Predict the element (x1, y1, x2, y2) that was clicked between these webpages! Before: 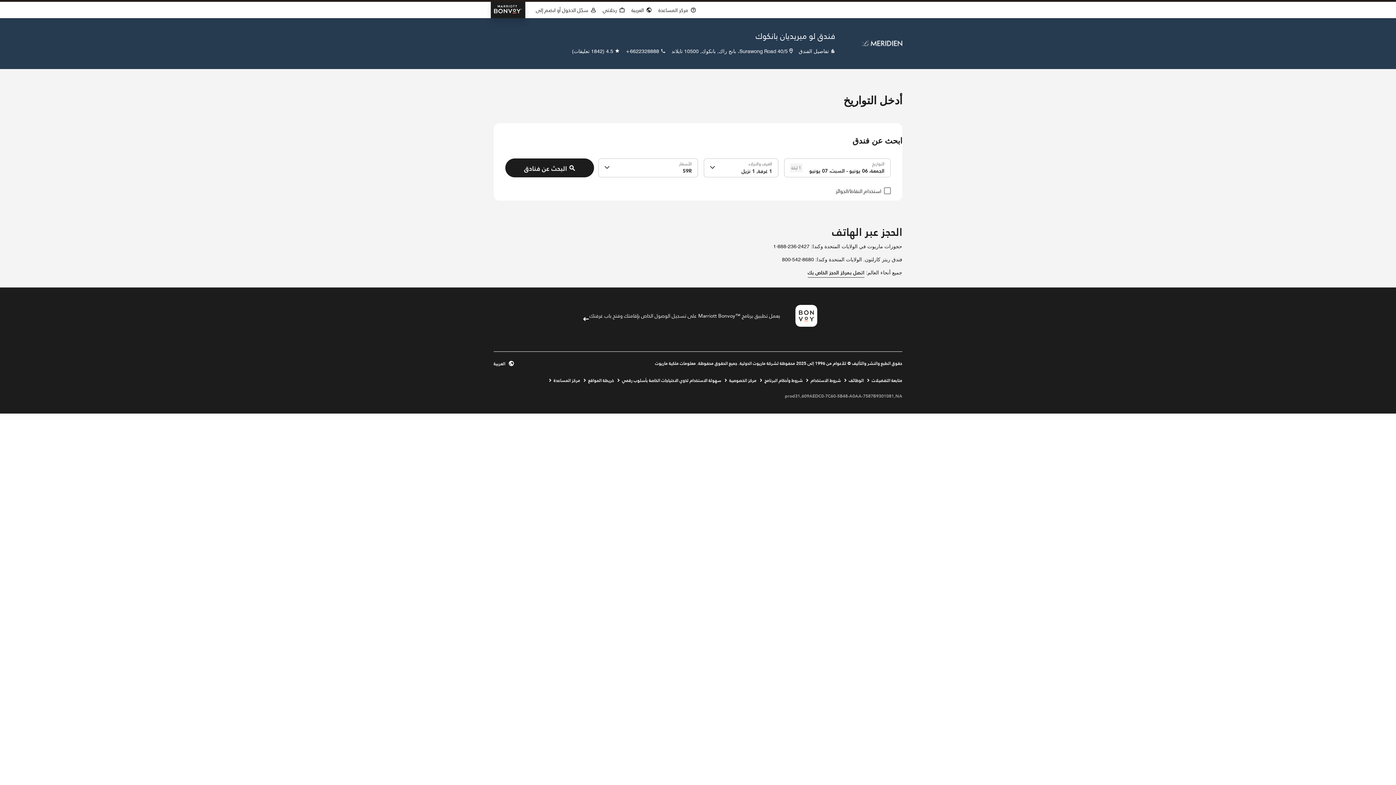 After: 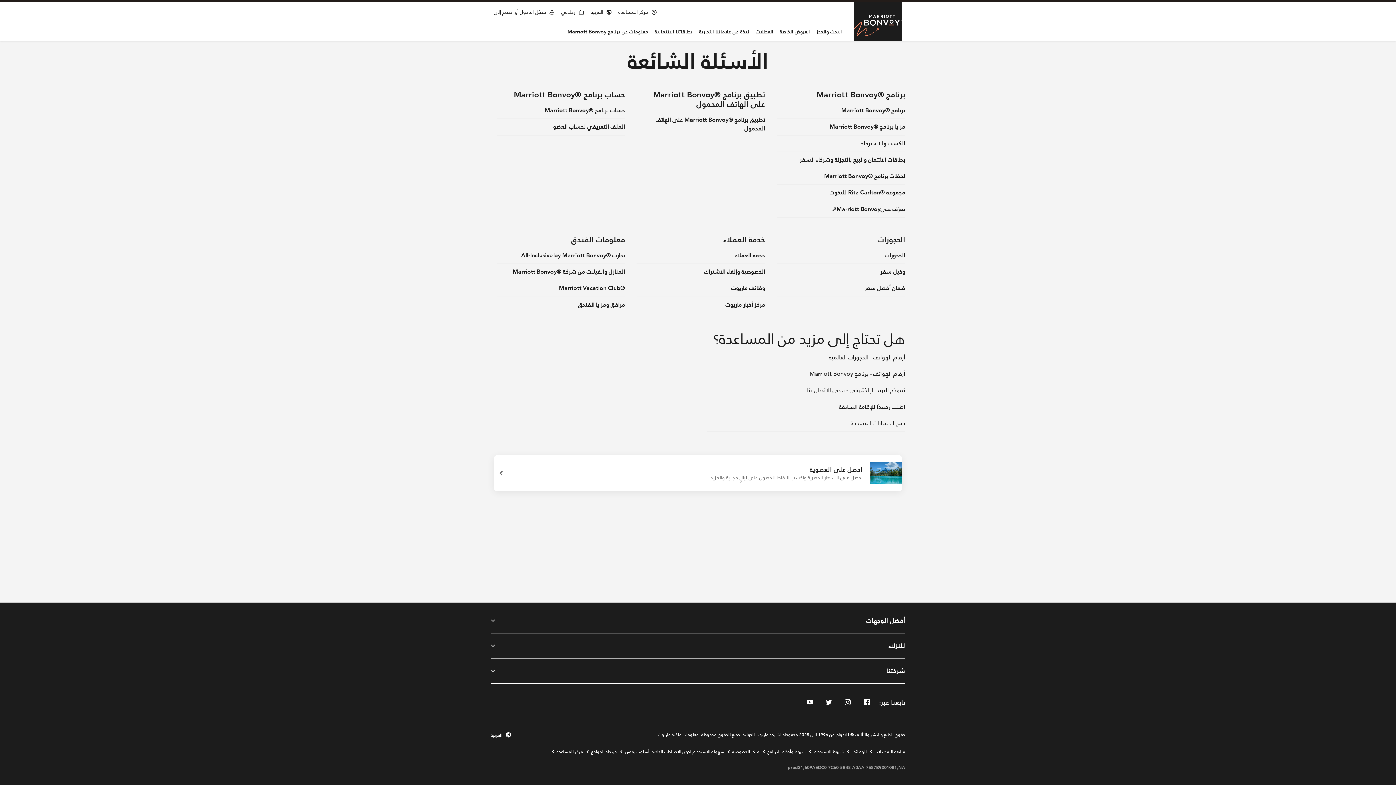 Action: bbox: (655, 0, 699, 18) label: مركز المساعدة